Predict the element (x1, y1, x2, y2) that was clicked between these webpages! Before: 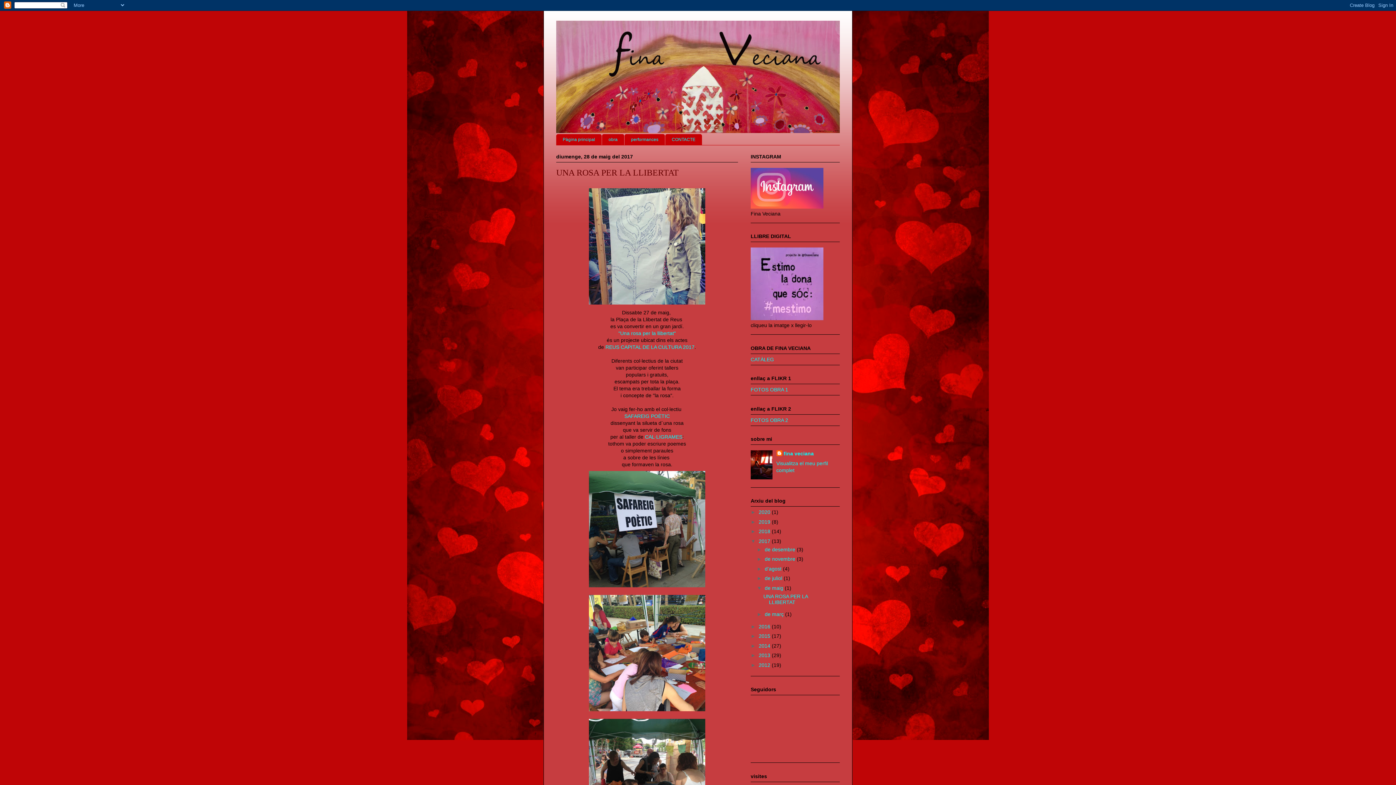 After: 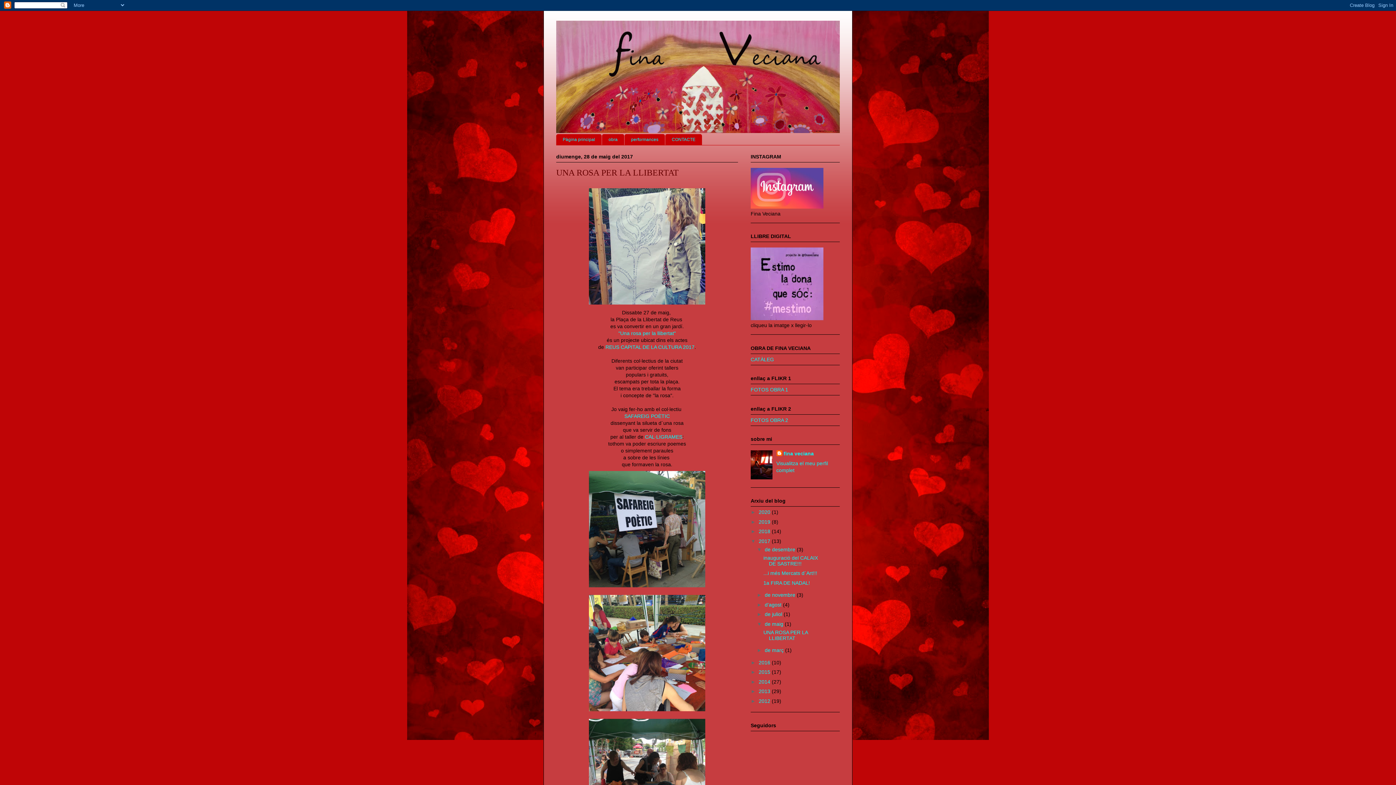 Action: label: ►   bbox: (757, 546, 765, 552)